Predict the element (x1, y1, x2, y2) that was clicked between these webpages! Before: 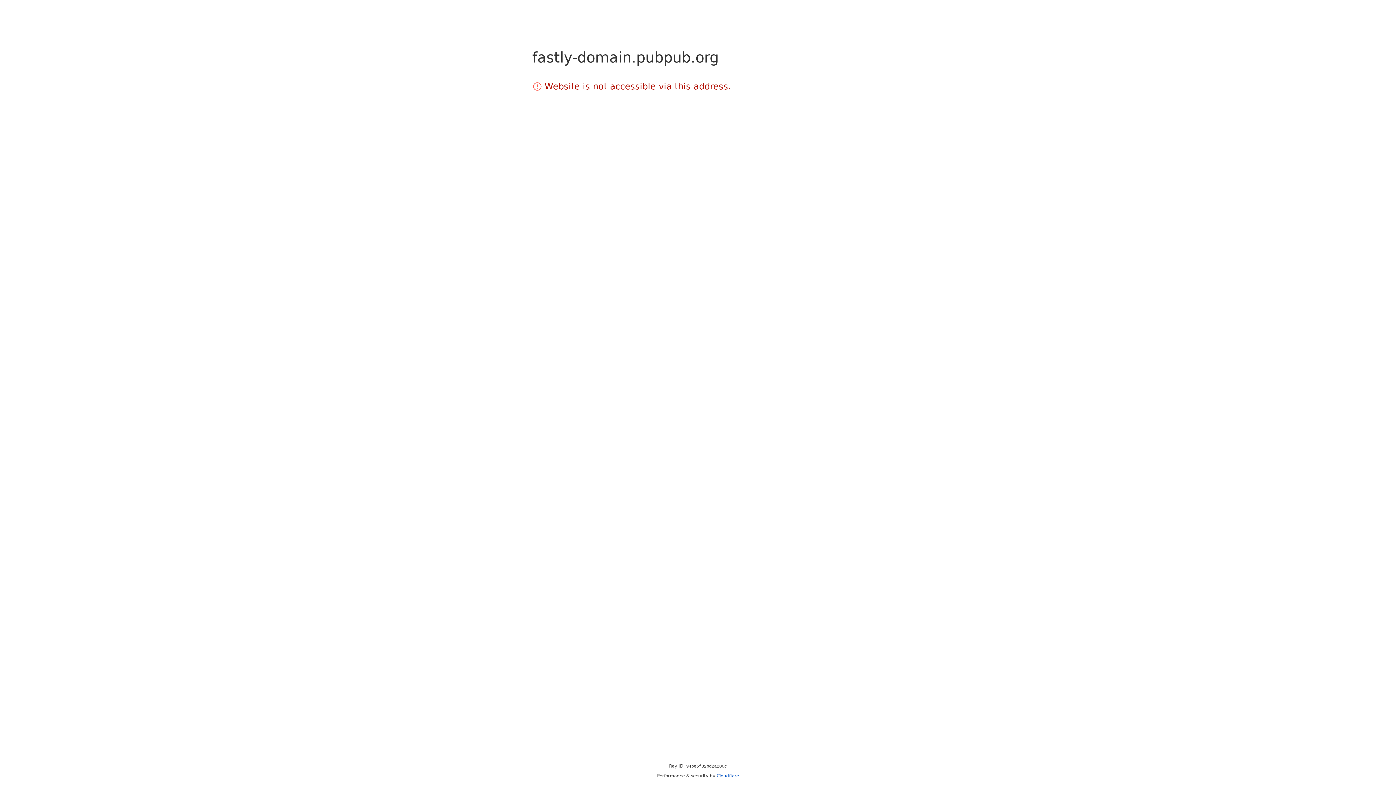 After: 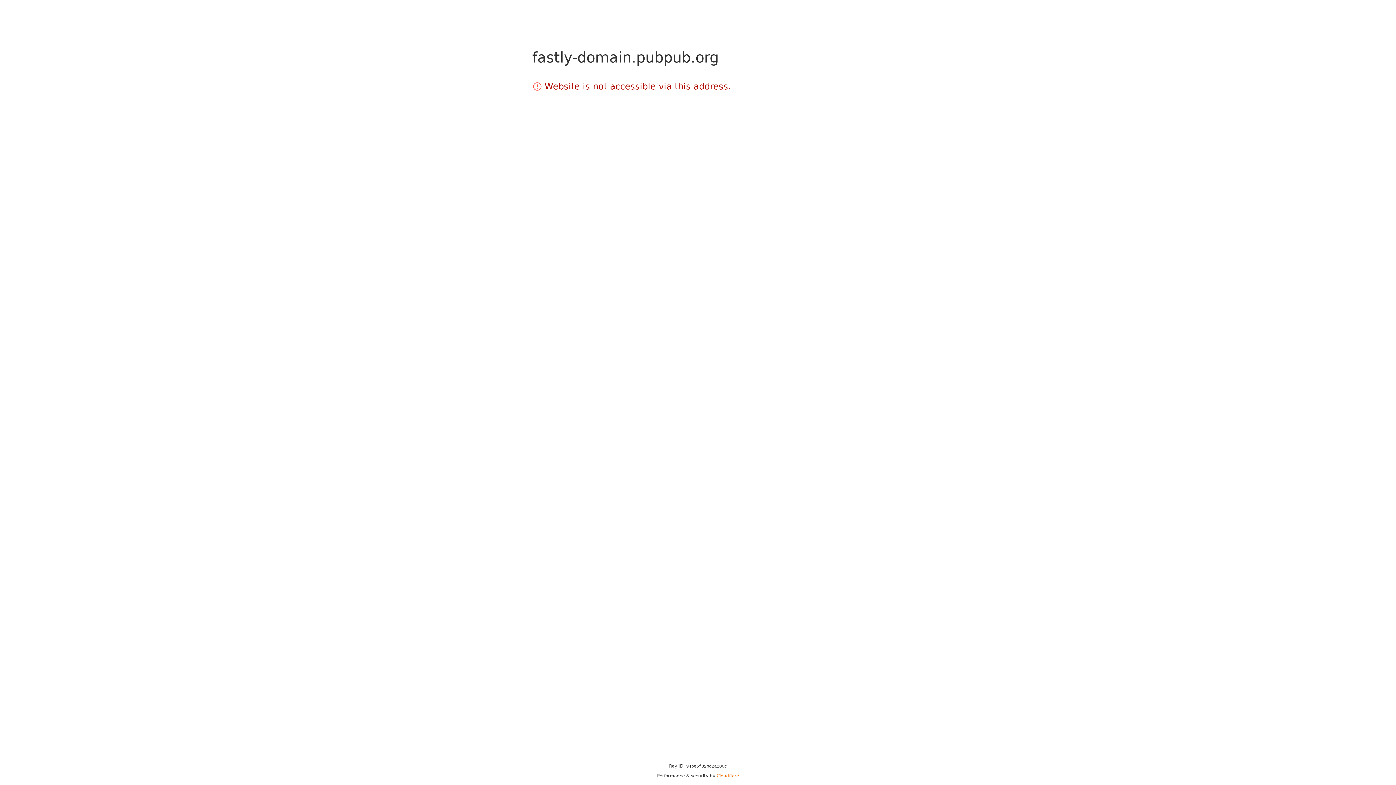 Action: label: Cloudflare bbox: (716, 773, 739, 778)